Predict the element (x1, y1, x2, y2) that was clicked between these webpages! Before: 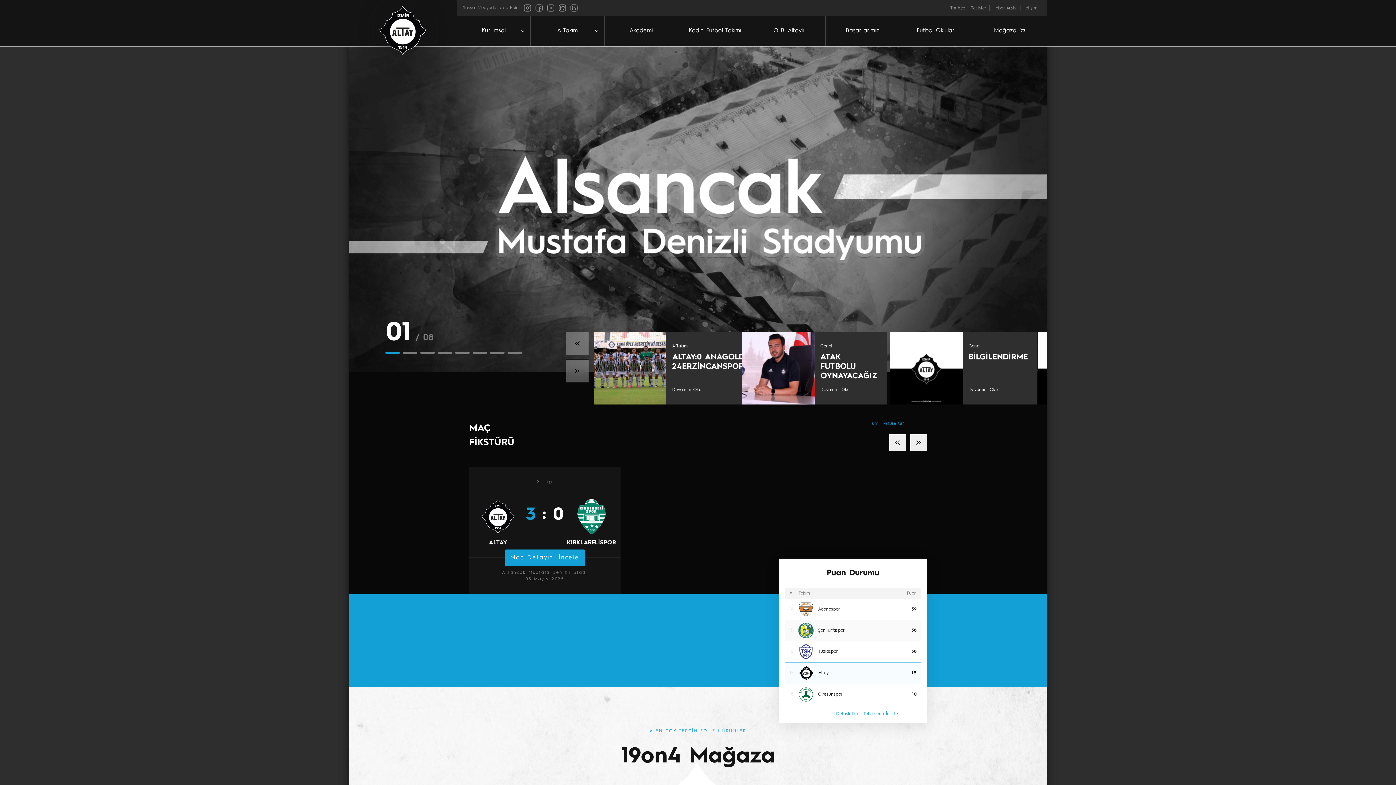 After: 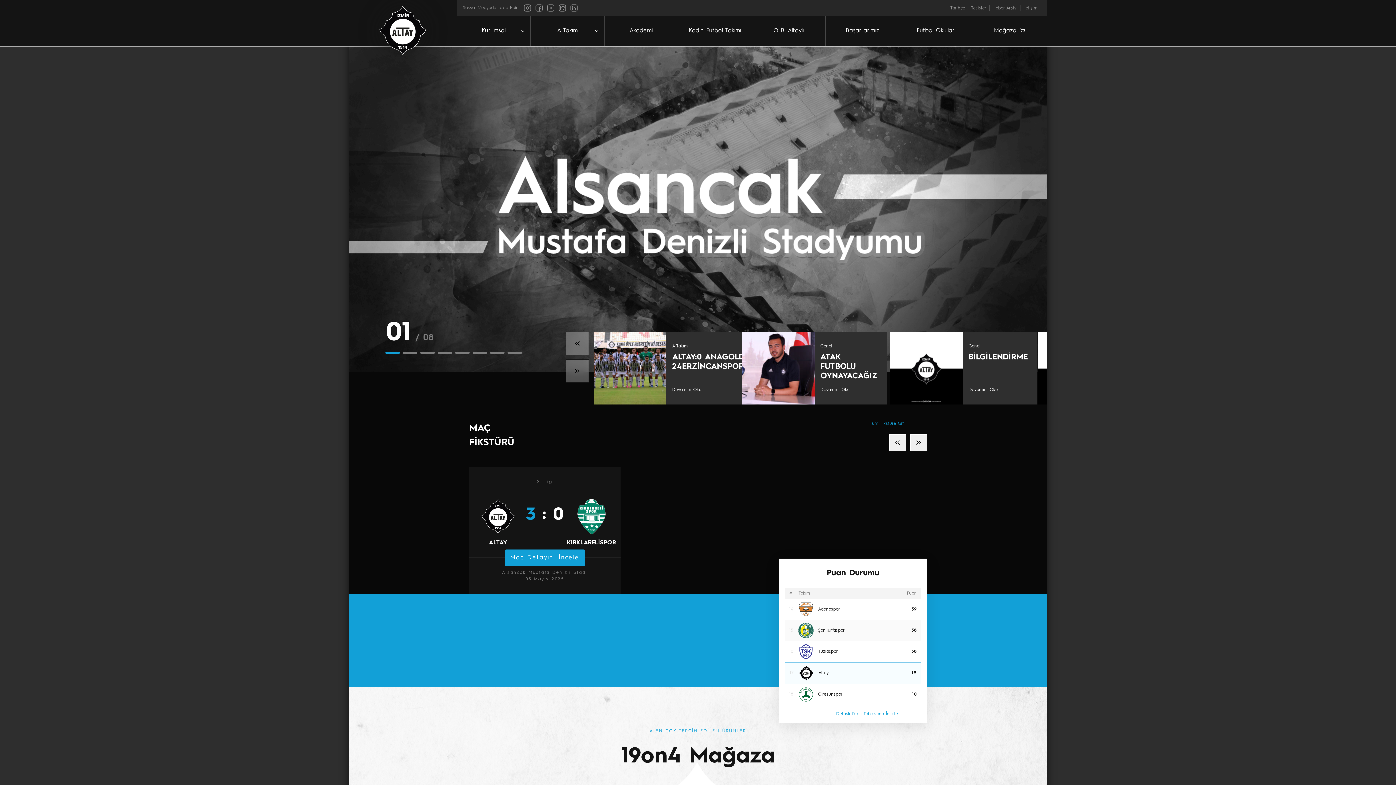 Action: bbox: (384, 348, 401, 357)